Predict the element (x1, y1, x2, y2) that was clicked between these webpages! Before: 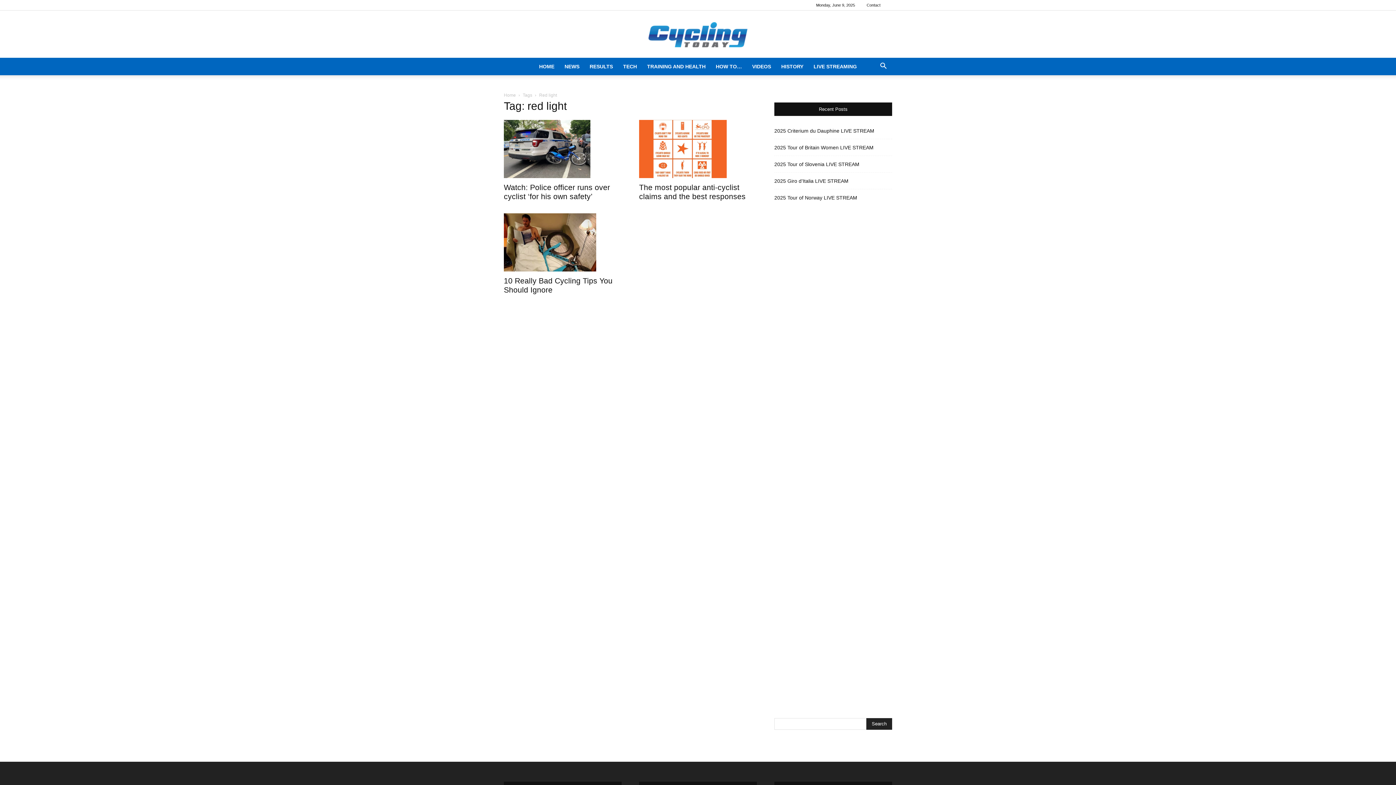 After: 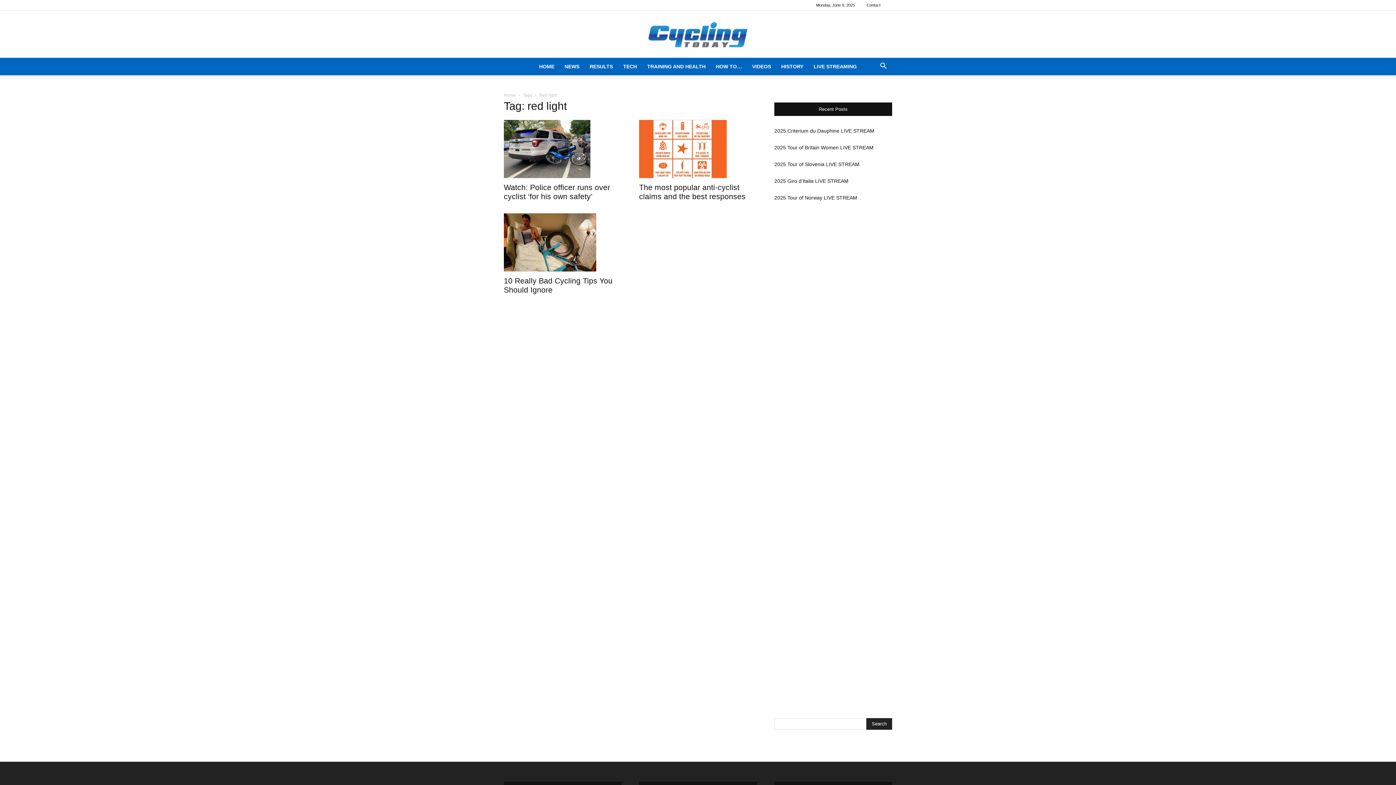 Action: label: Search bbox: (874, 64, 892, 69)